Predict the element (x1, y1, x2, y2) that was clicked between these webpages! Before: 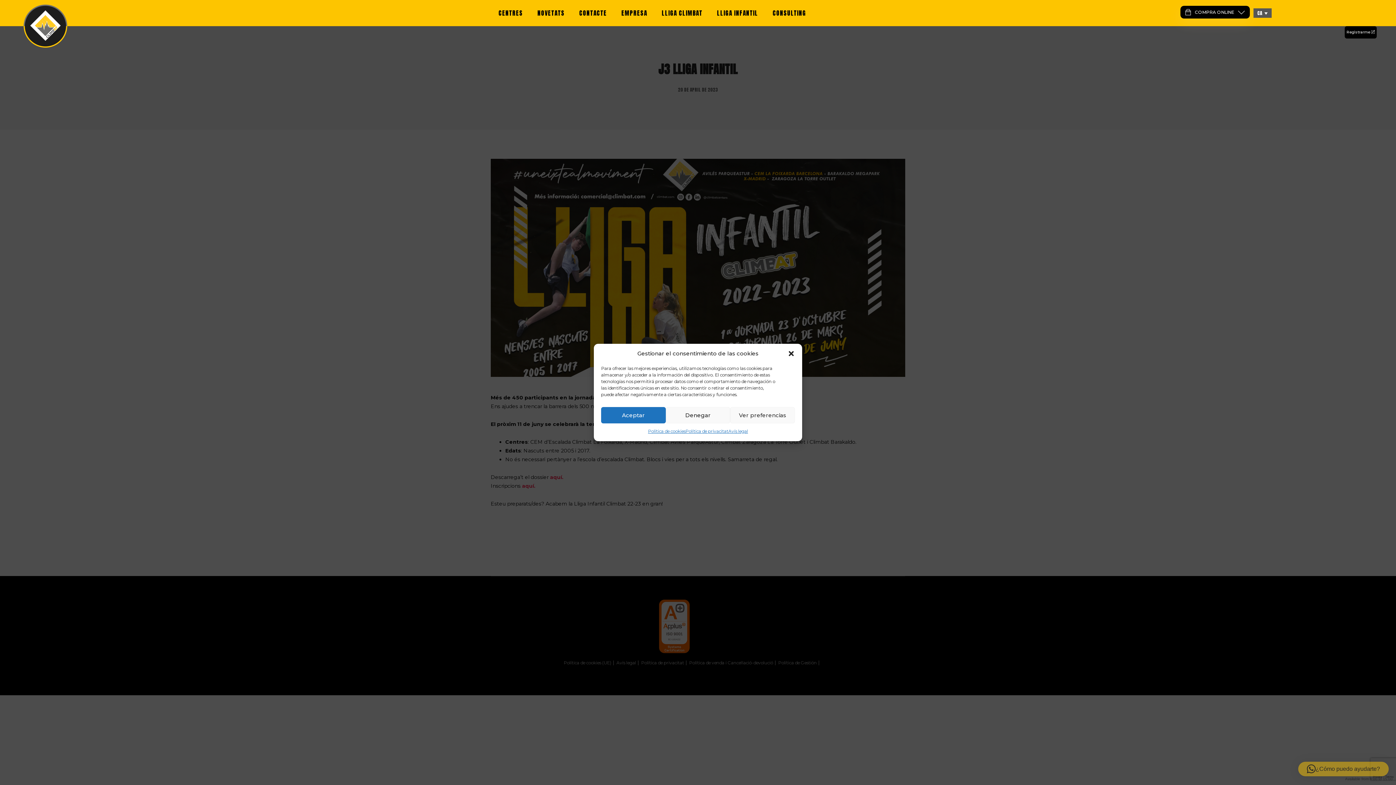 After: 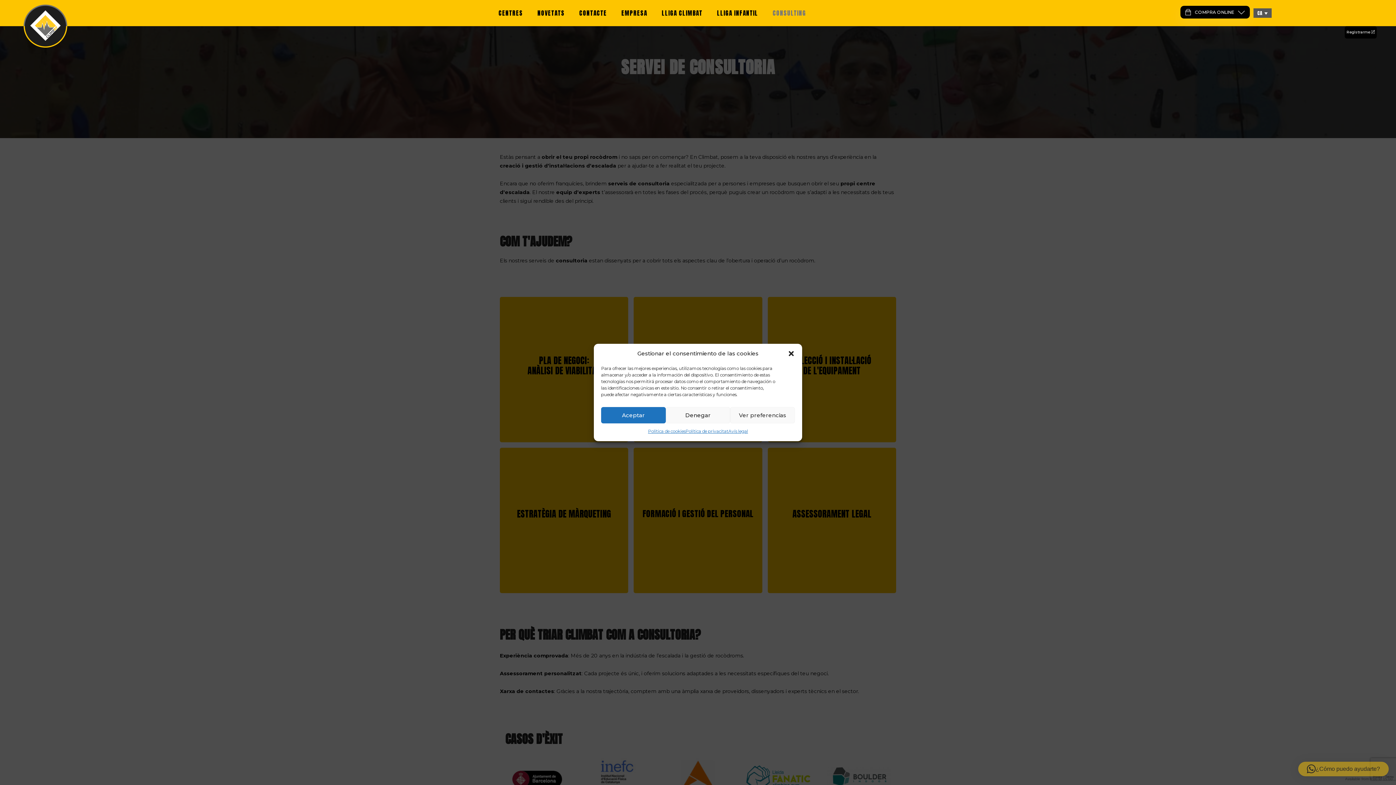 Action: label: CONSULTING bbox: (772, 0, 806, 26)